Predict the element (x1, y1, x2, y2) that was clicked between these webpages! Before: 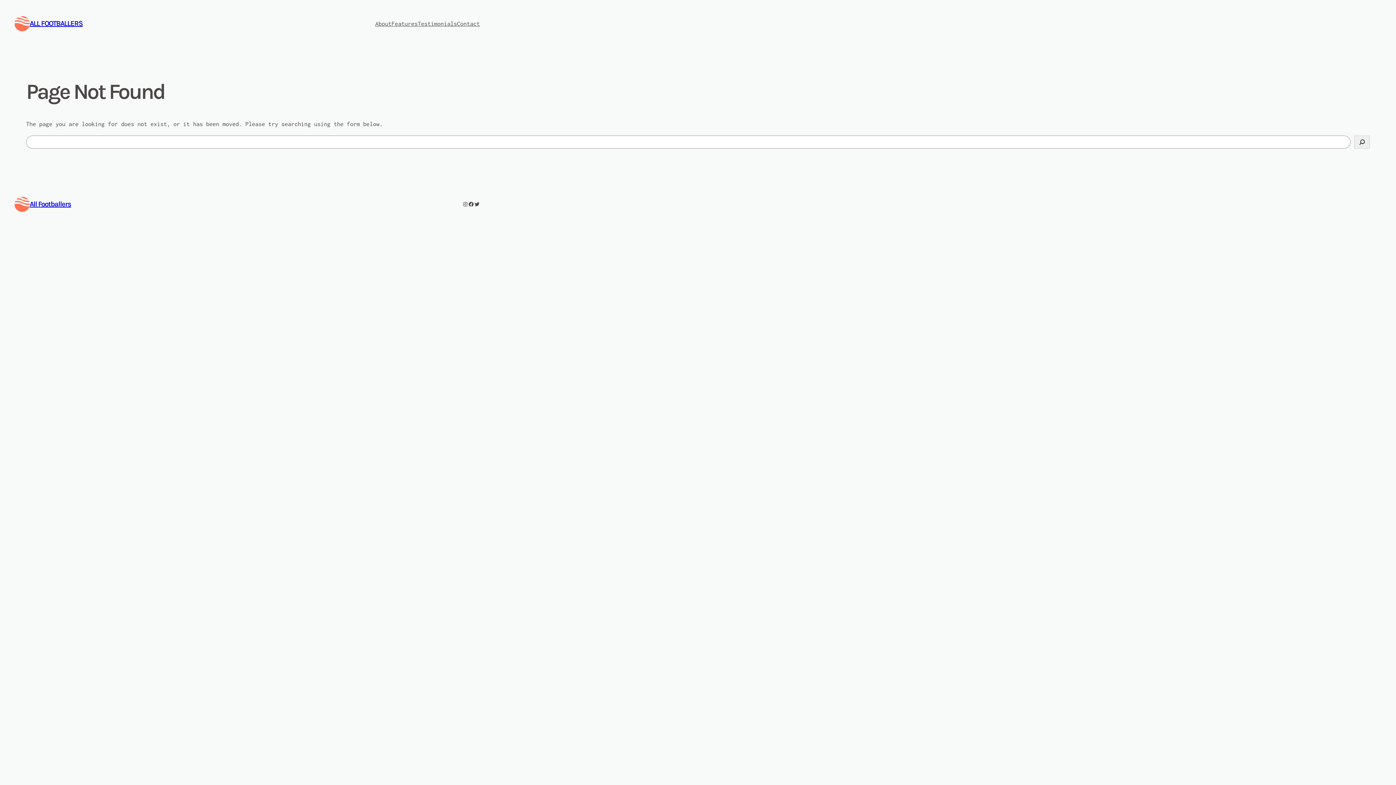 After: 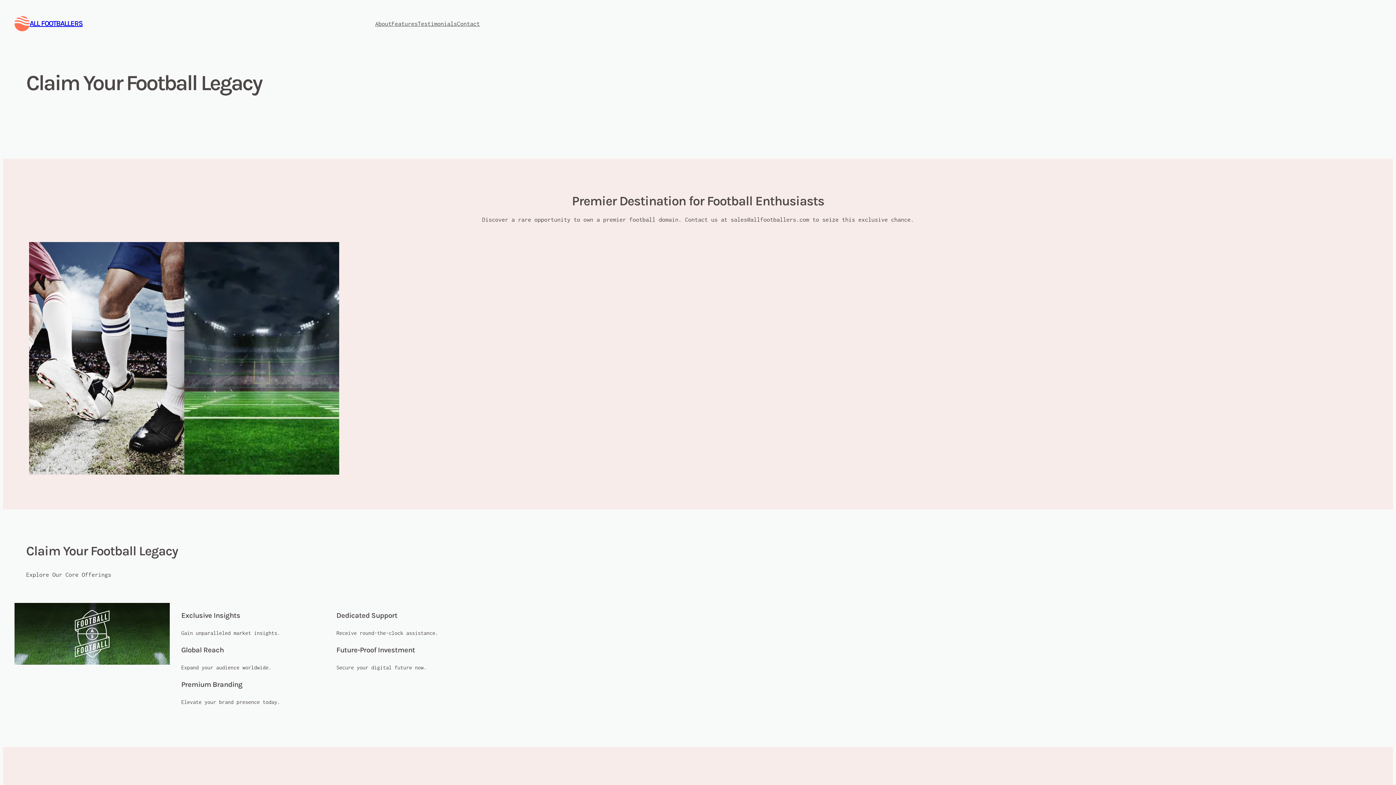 Action: bbox: (14, 196, 29, 211)